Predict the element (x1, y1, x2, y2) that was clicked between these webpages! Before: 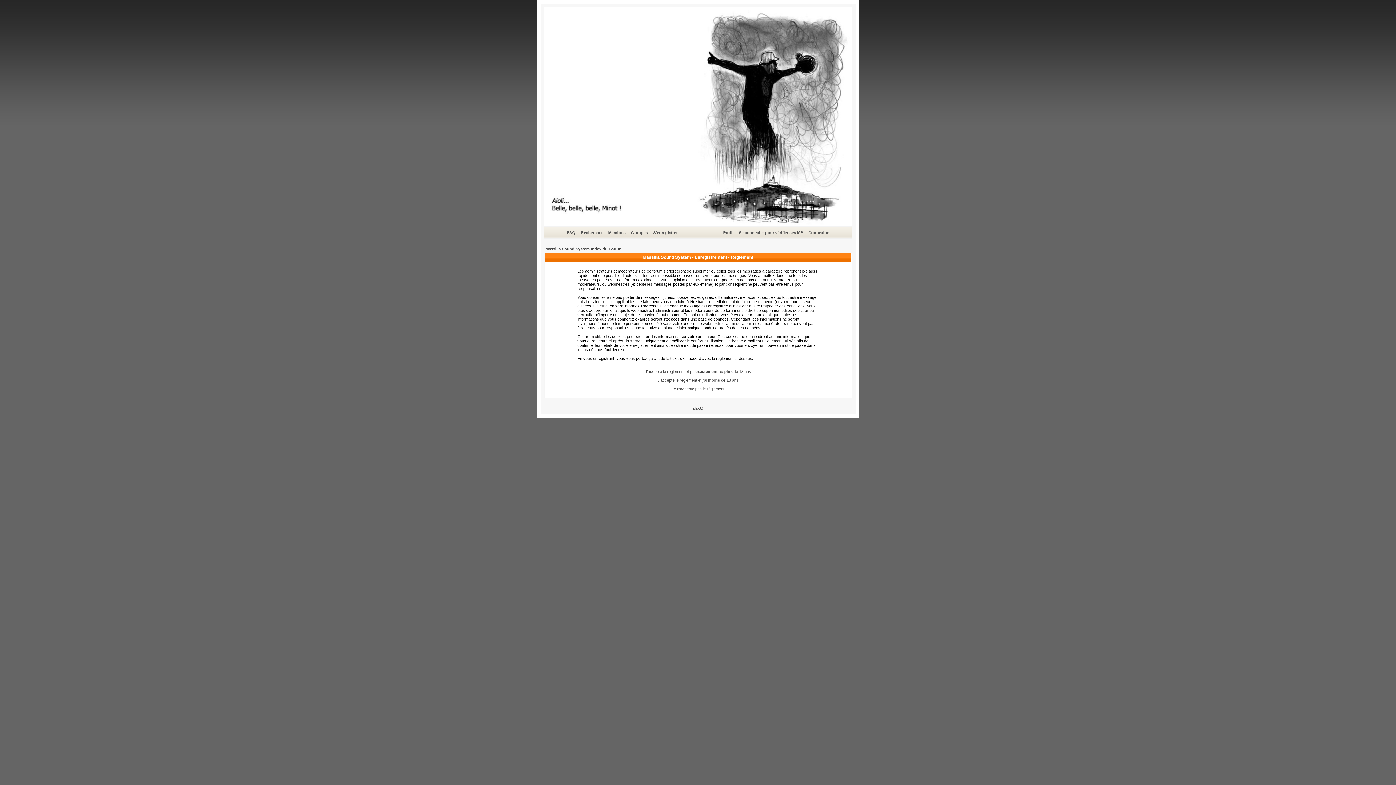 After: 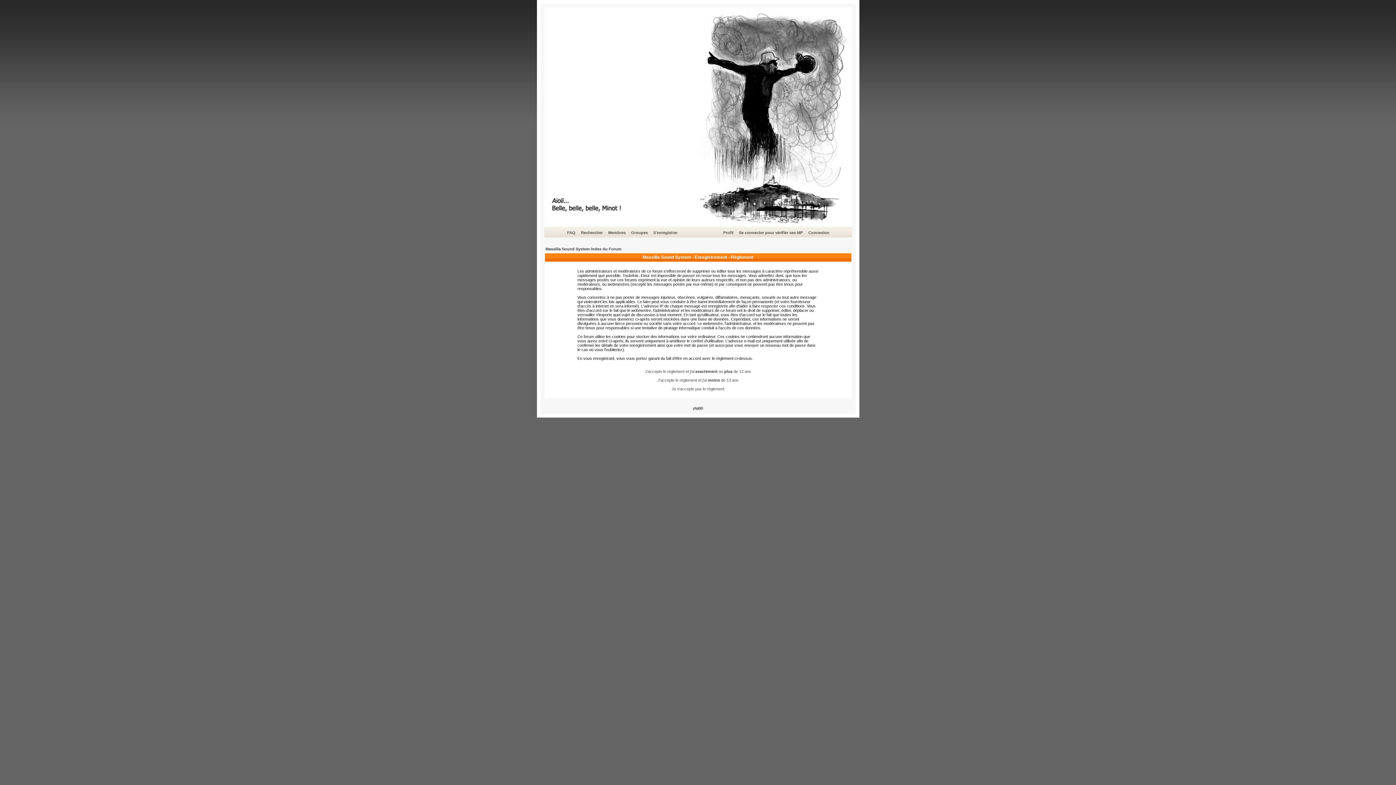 Action: bbox: (693, 406, 703, 410) label: phpBB